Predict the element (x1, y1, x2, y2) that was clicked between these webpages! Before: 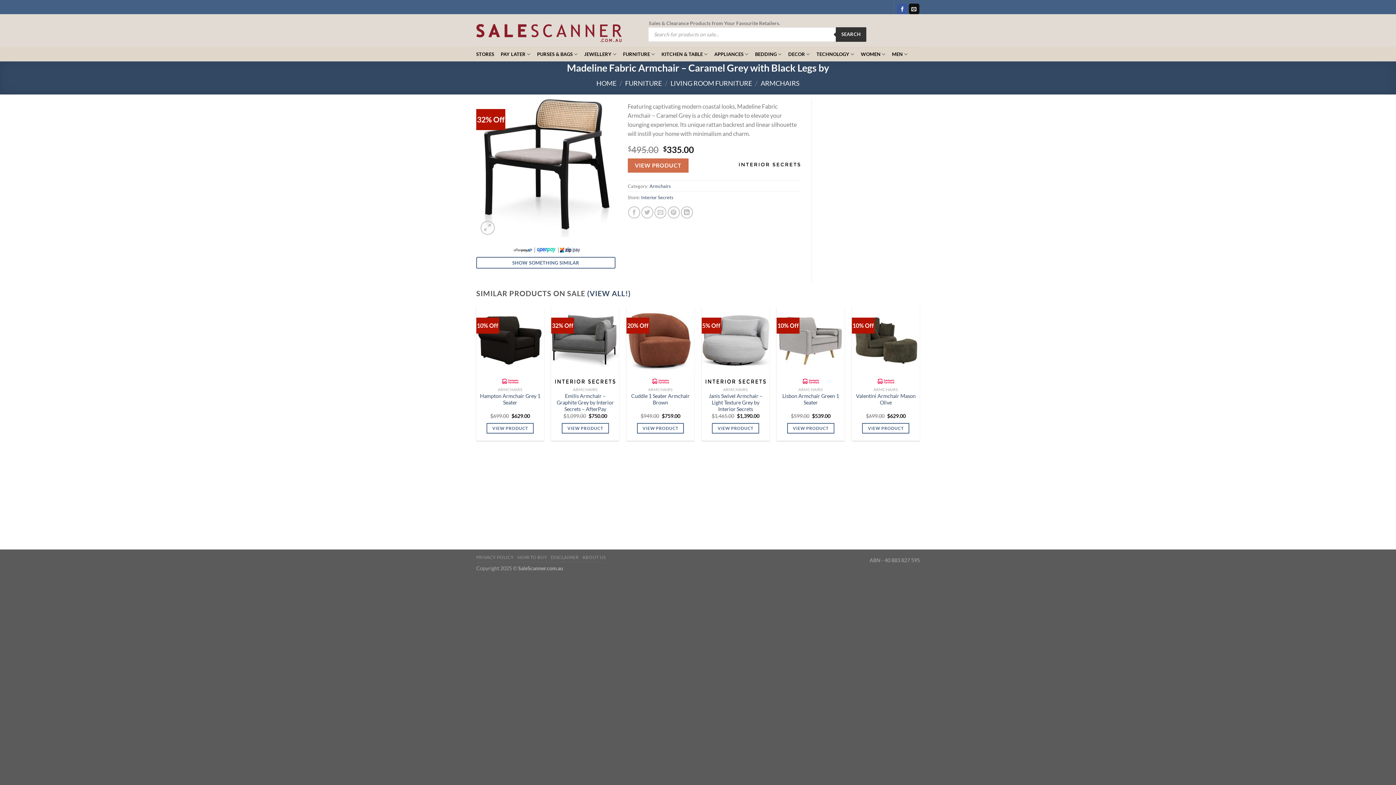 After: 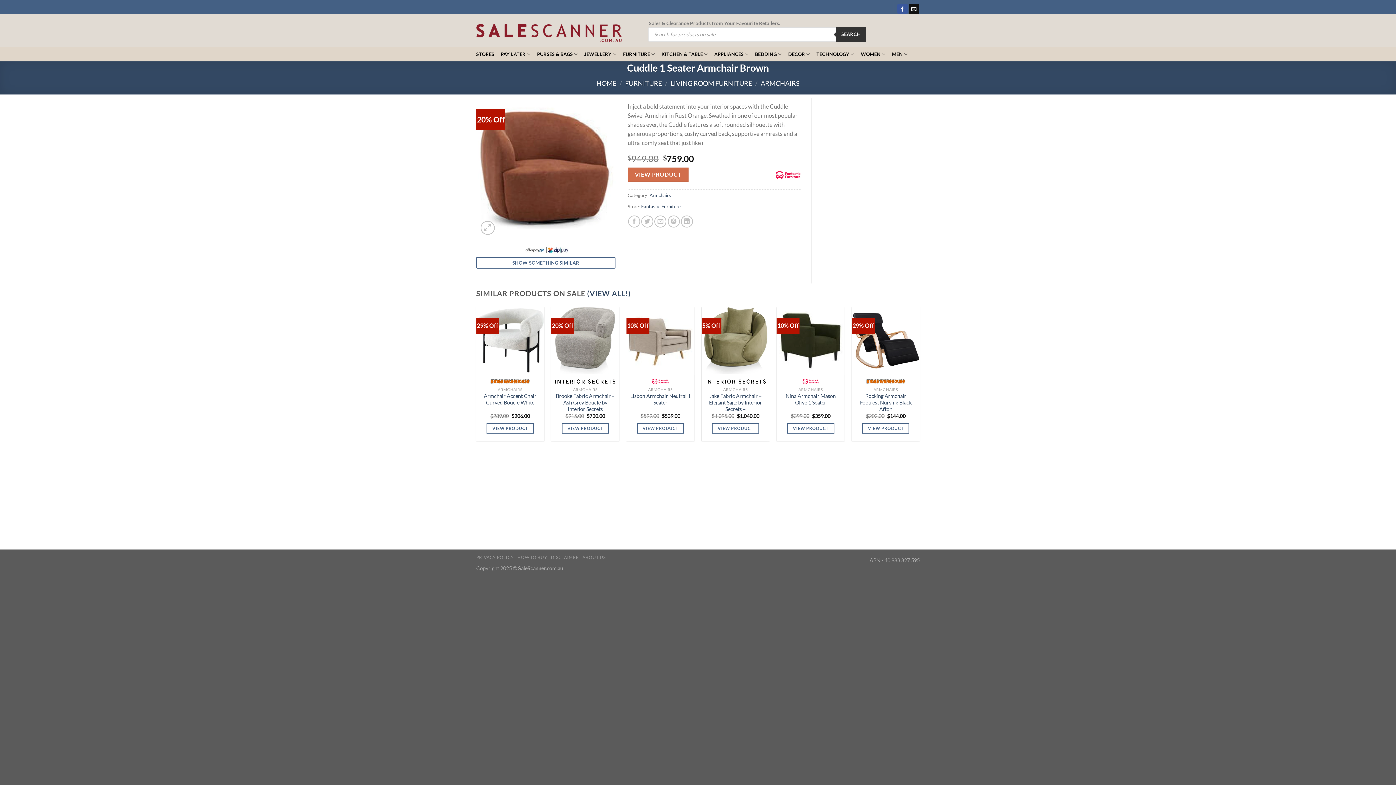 Action: label: Cuddle 1 Seater Armchair Brown bbox: (630, 392, 691, 406)